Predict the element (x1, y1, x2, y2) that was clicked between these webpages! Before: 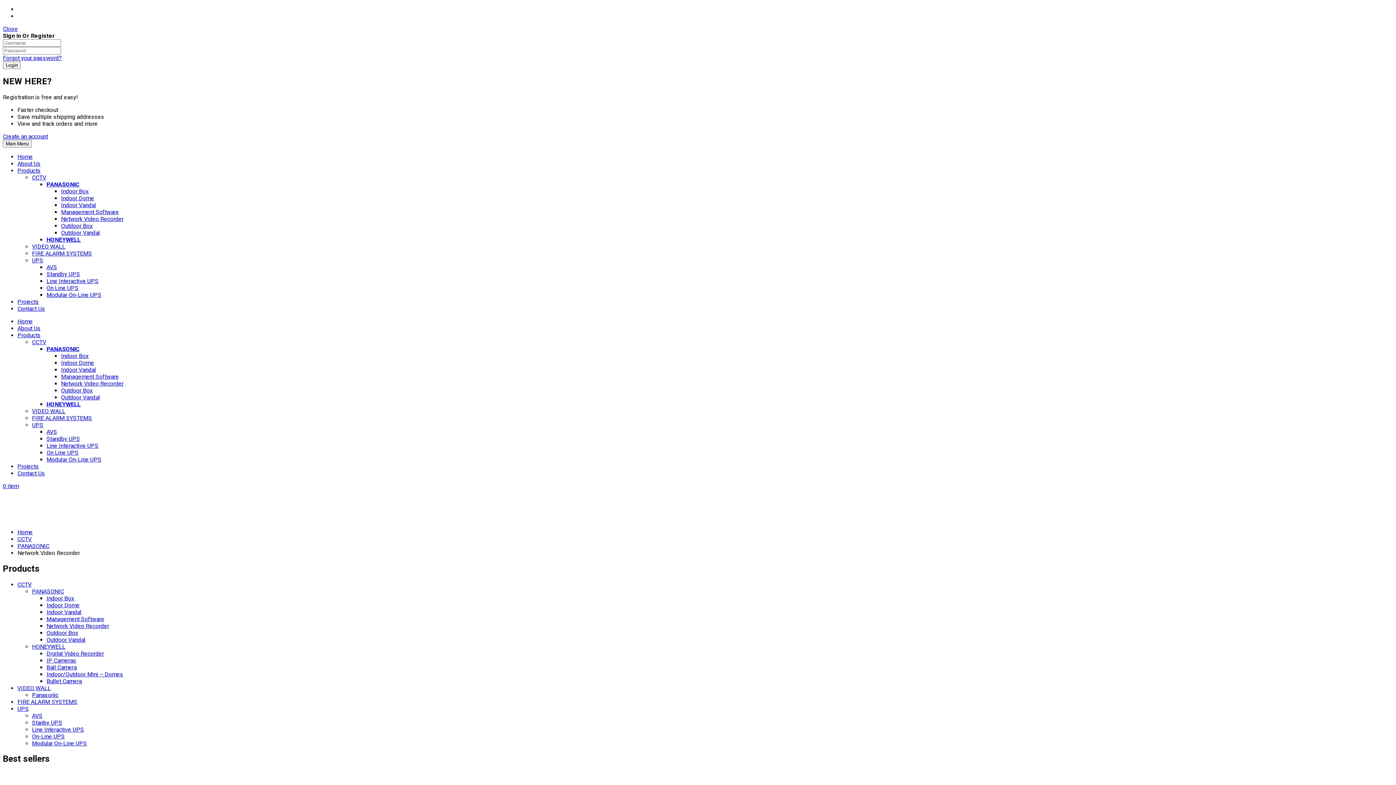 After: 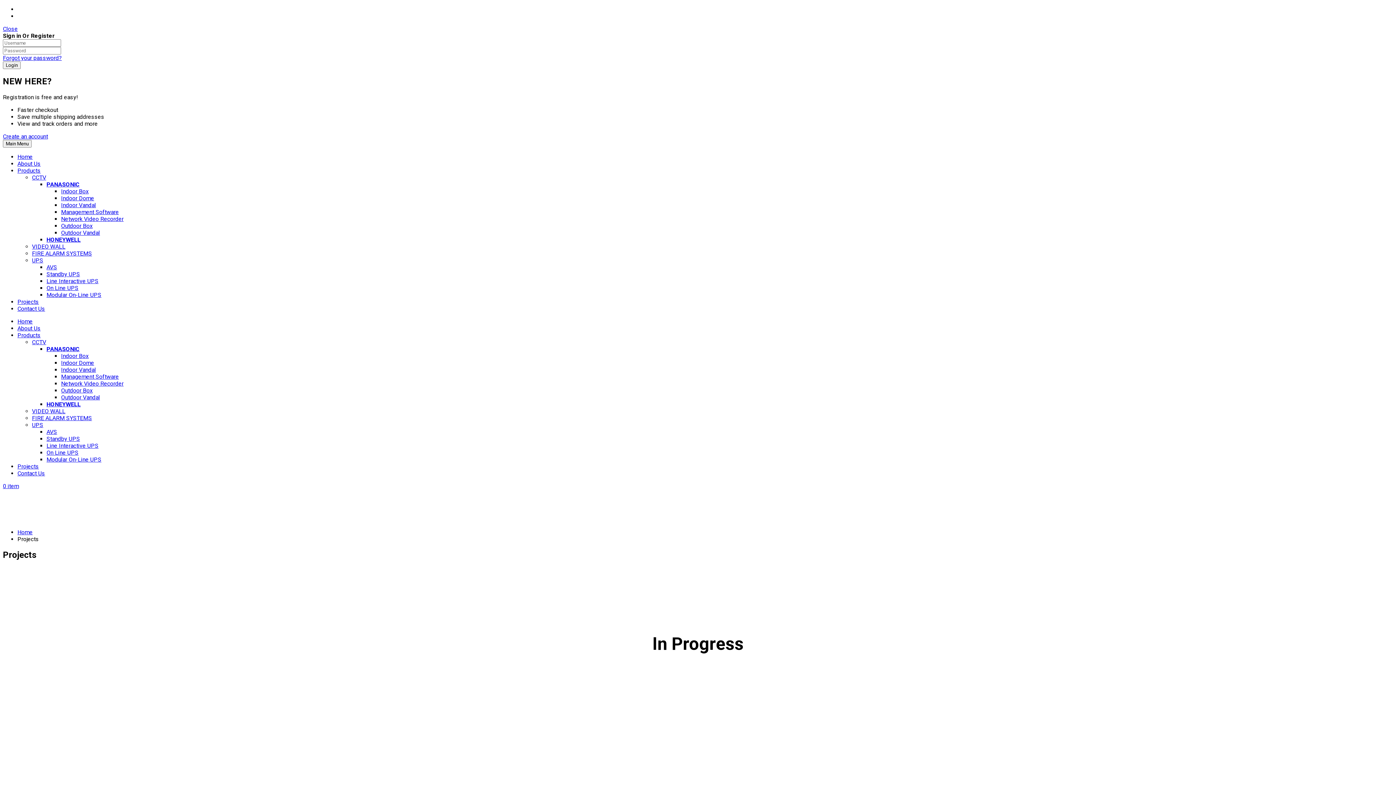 Action: bbox: (17, 463, 38, 470) label: Projects